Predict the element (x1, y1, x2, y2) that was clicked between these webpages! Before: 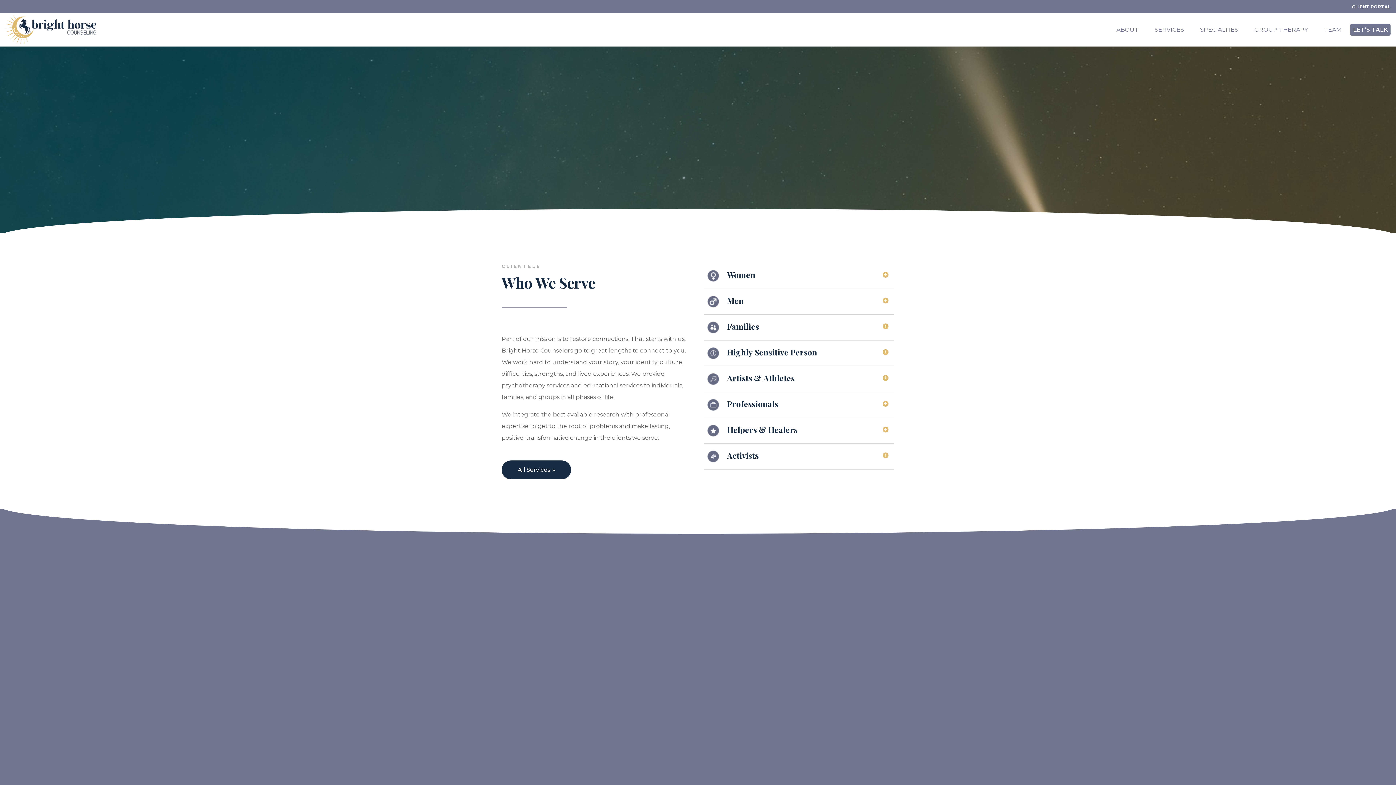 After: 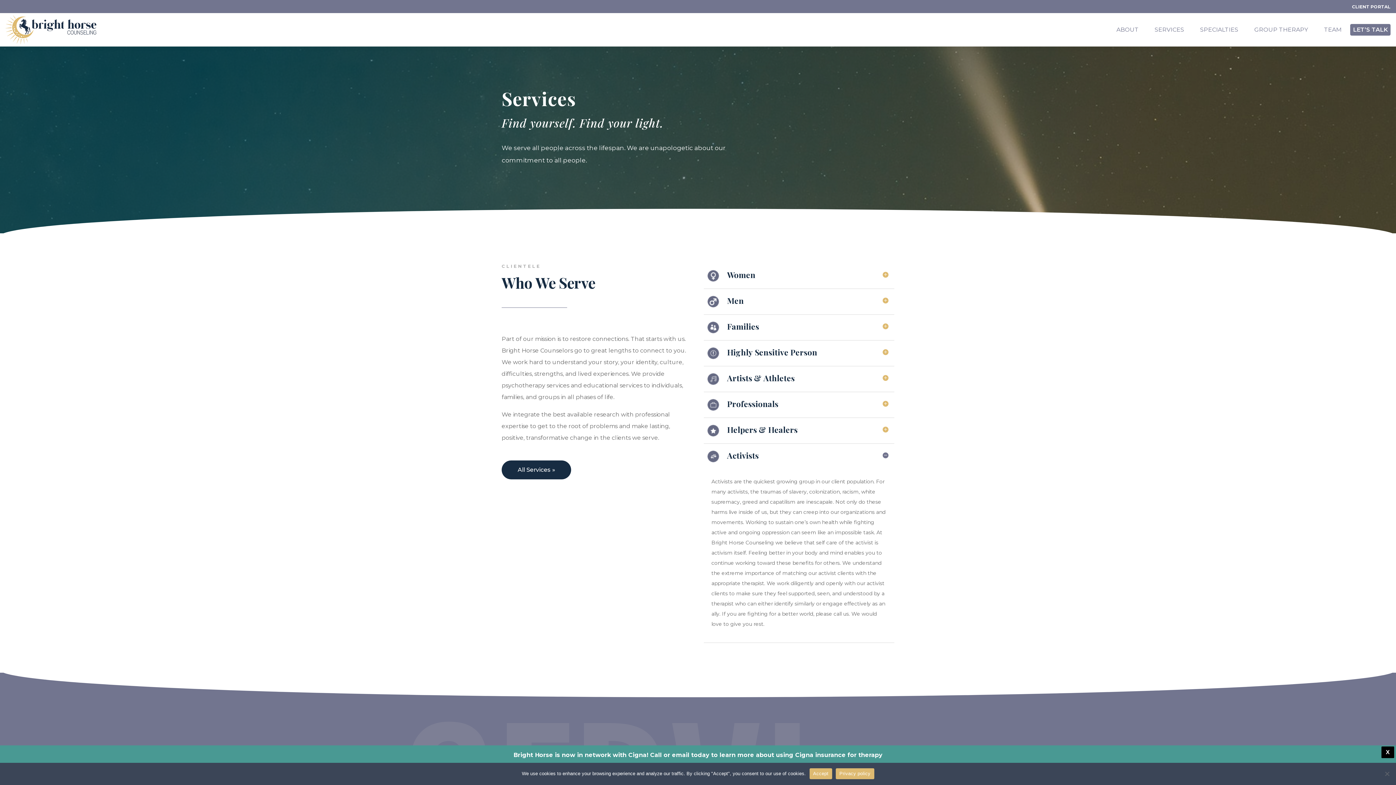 Action: bbox: (721, 444, 894, 469) label: Activists